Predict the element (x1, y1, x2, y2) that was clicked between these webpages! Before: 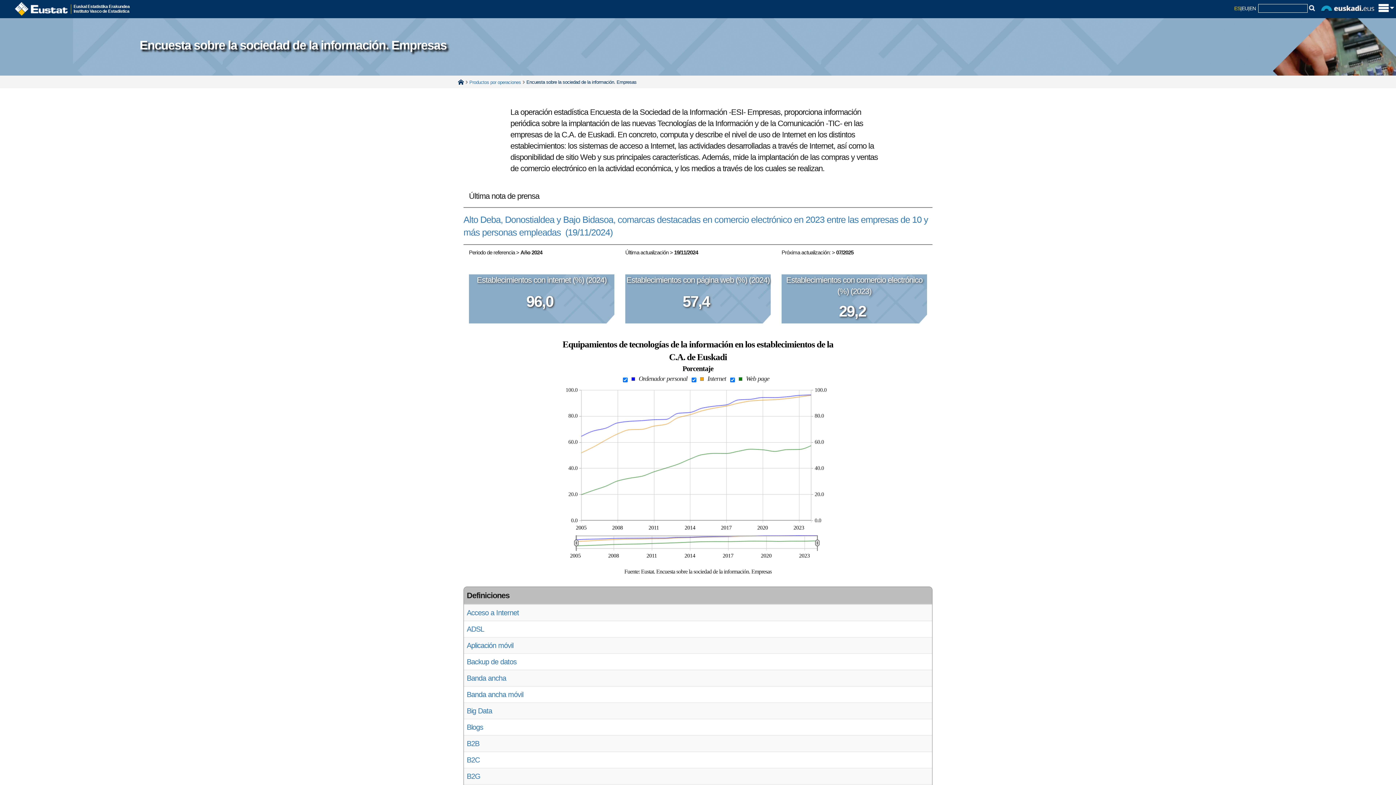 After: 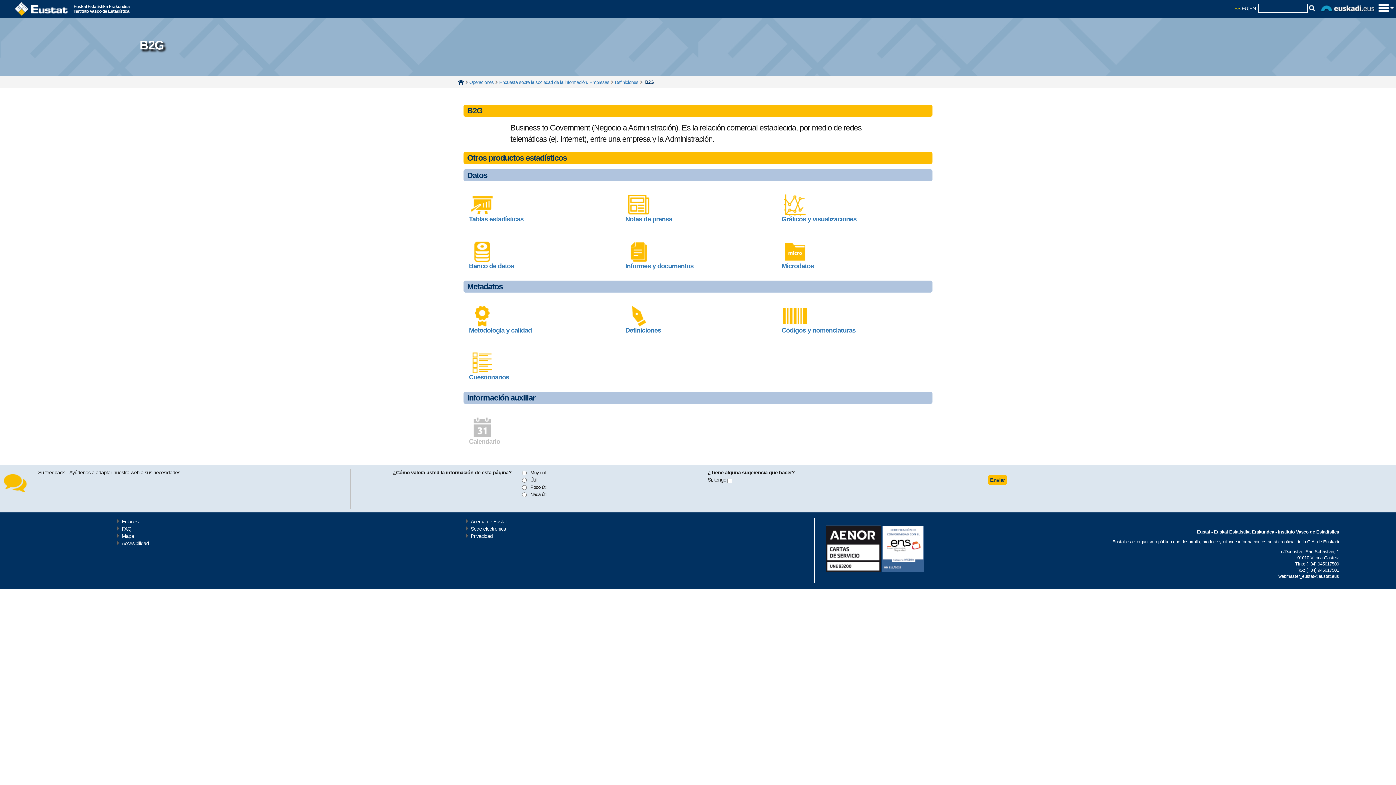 Action: label: B2G bbox: (466, 772, 480, 780)